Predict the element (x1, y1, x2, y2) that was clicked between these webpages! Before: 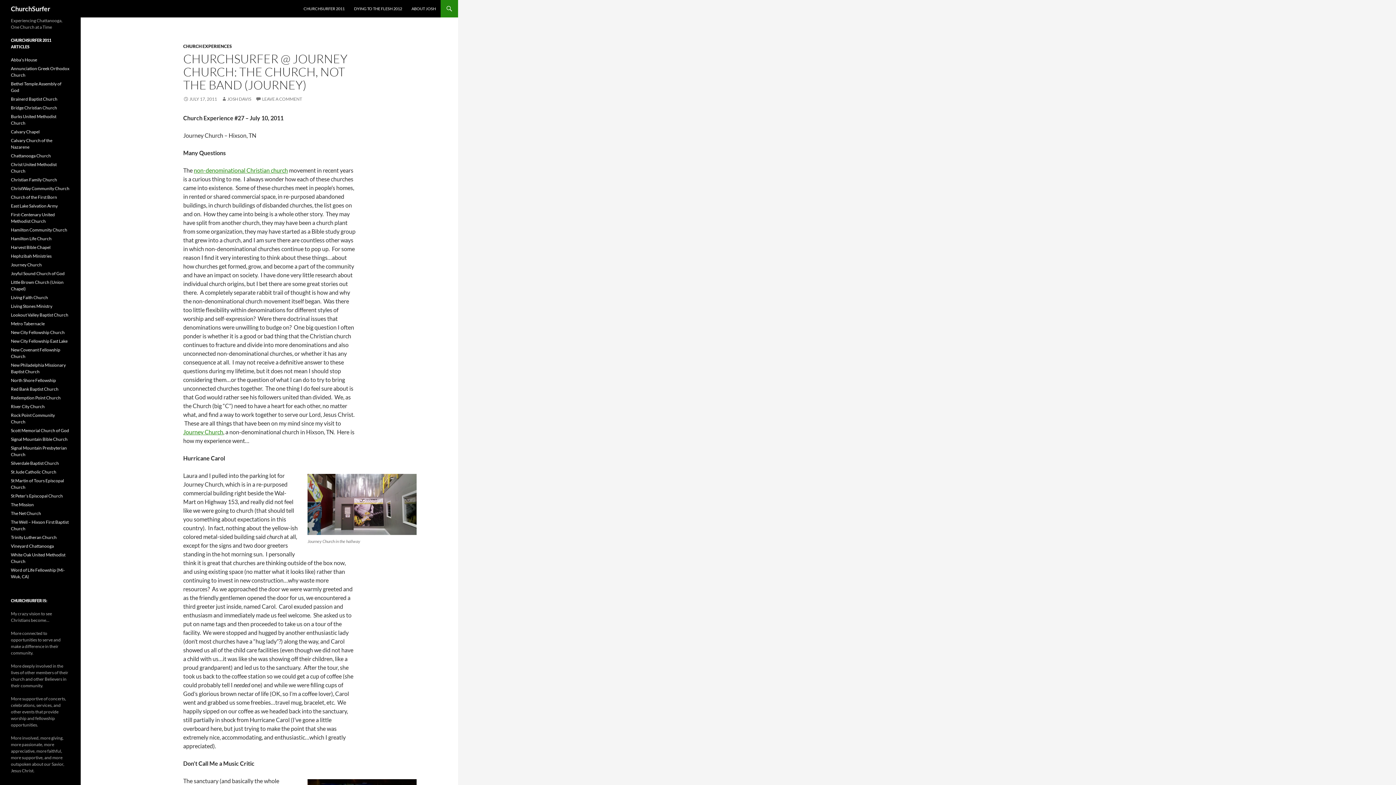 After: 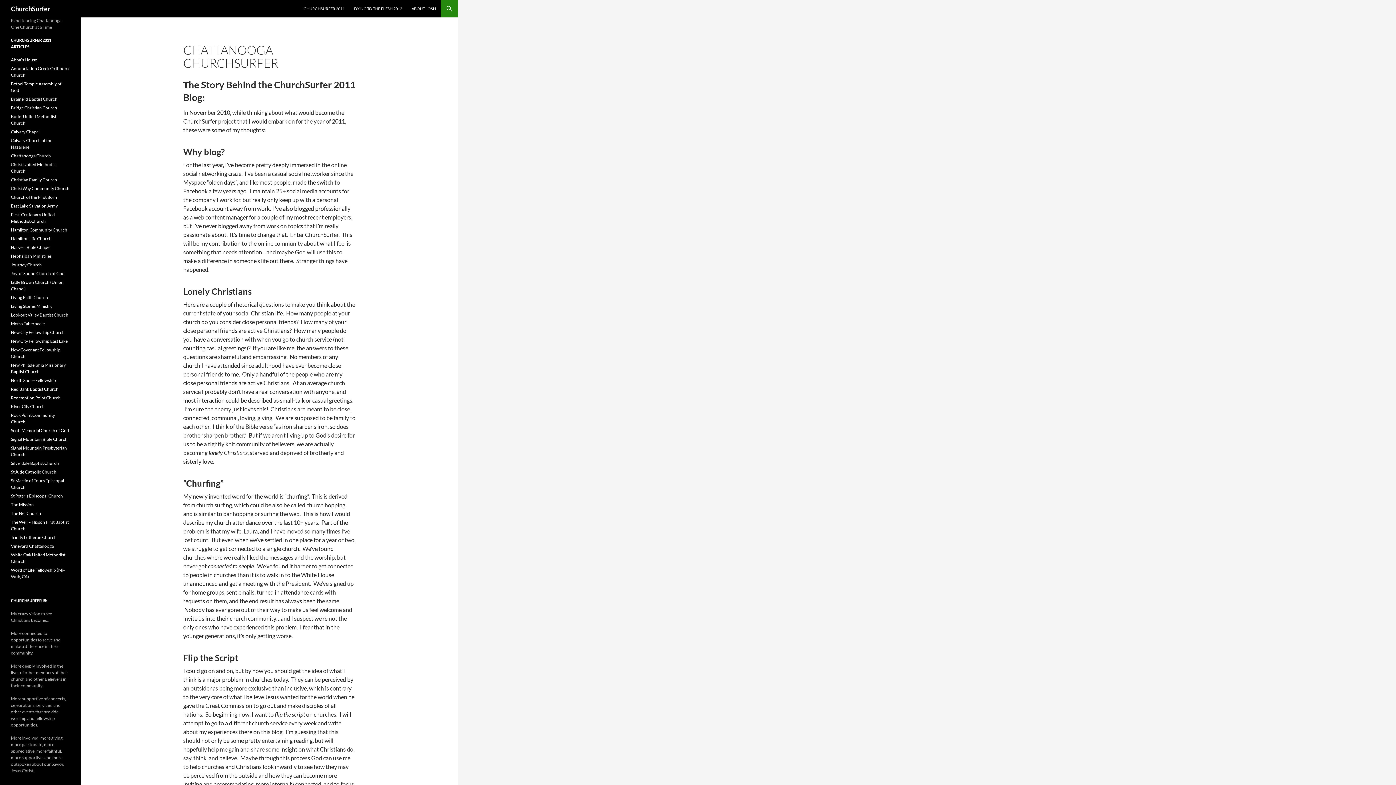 Action: bbox: (10, 0, 50, 17) label: ChurchSurfer